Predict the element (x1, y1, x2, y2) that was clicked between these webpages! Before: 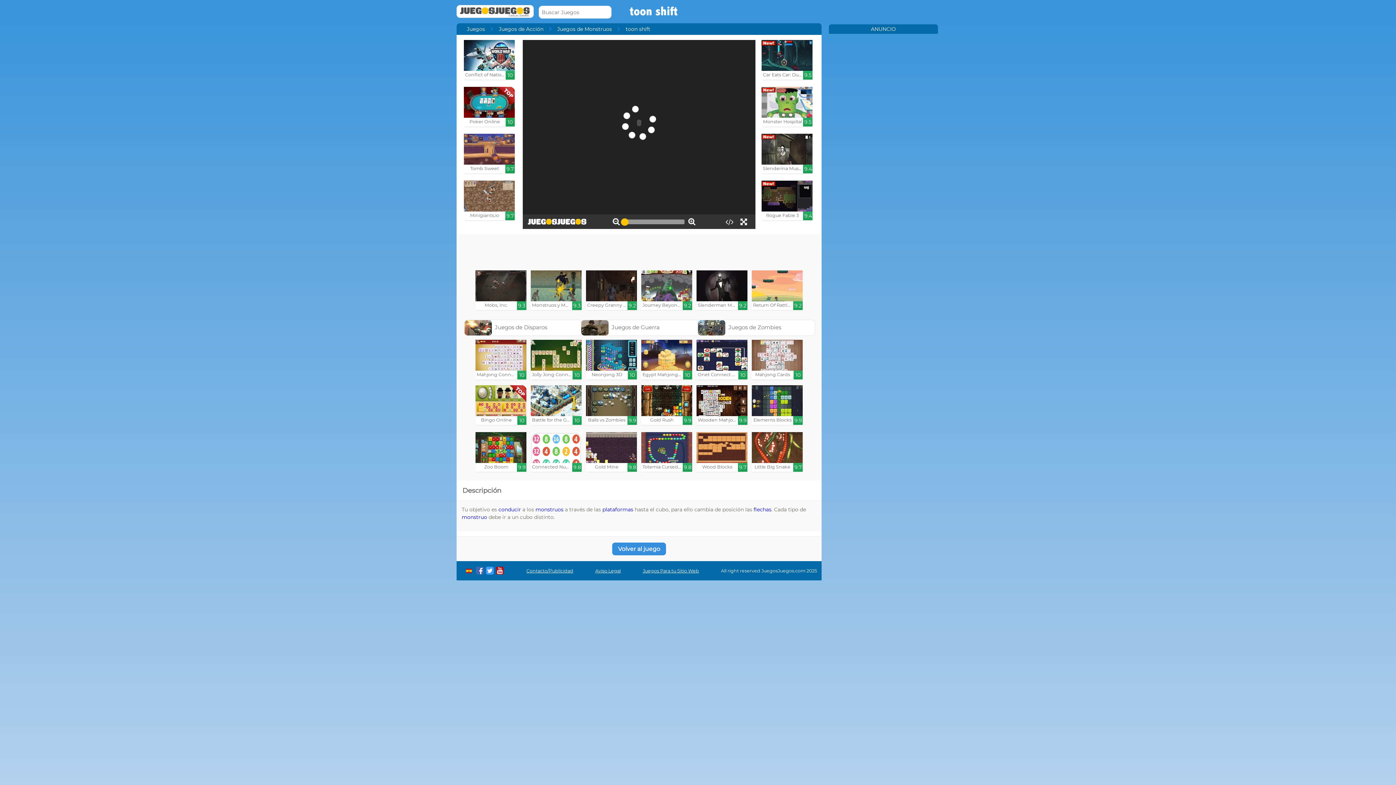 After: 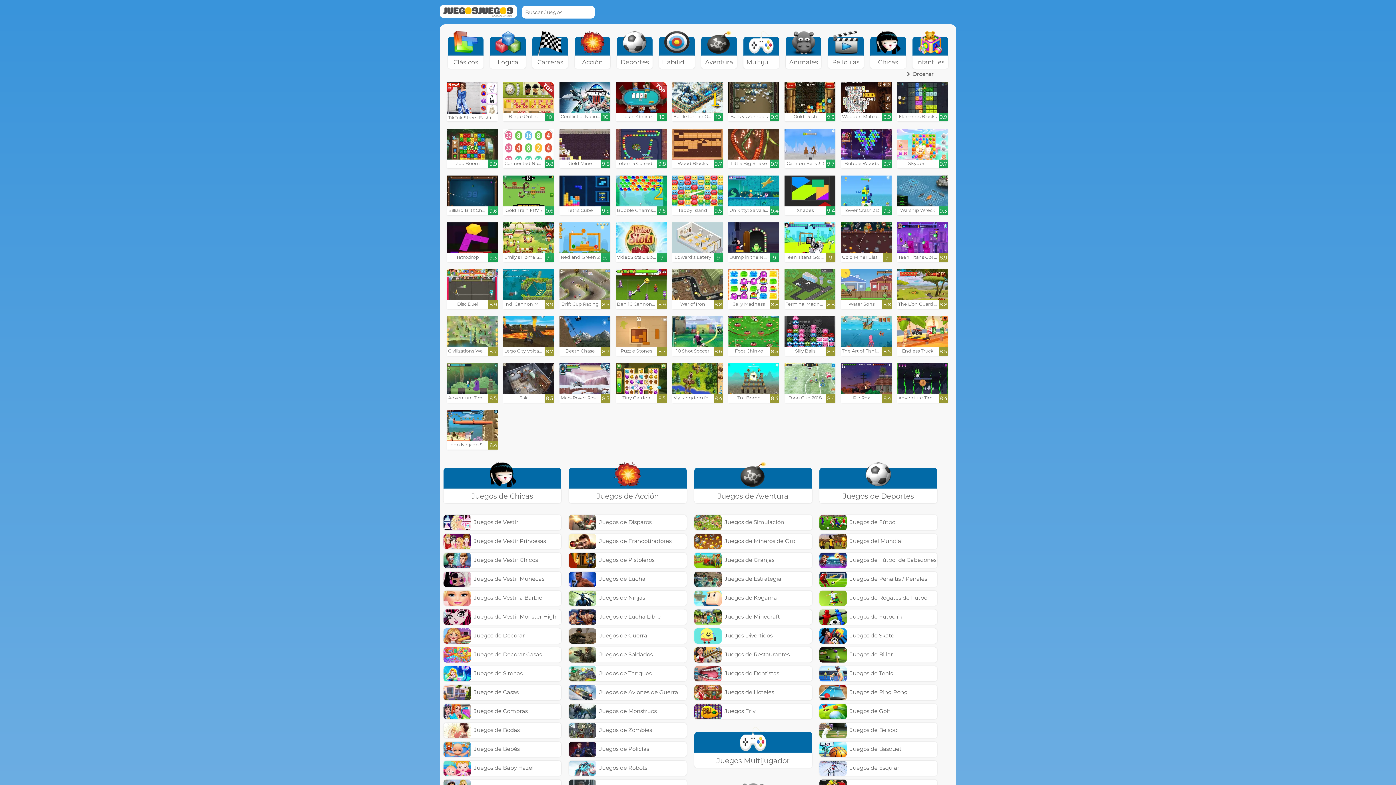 Action: bbox: (456, 5, 533, 19)